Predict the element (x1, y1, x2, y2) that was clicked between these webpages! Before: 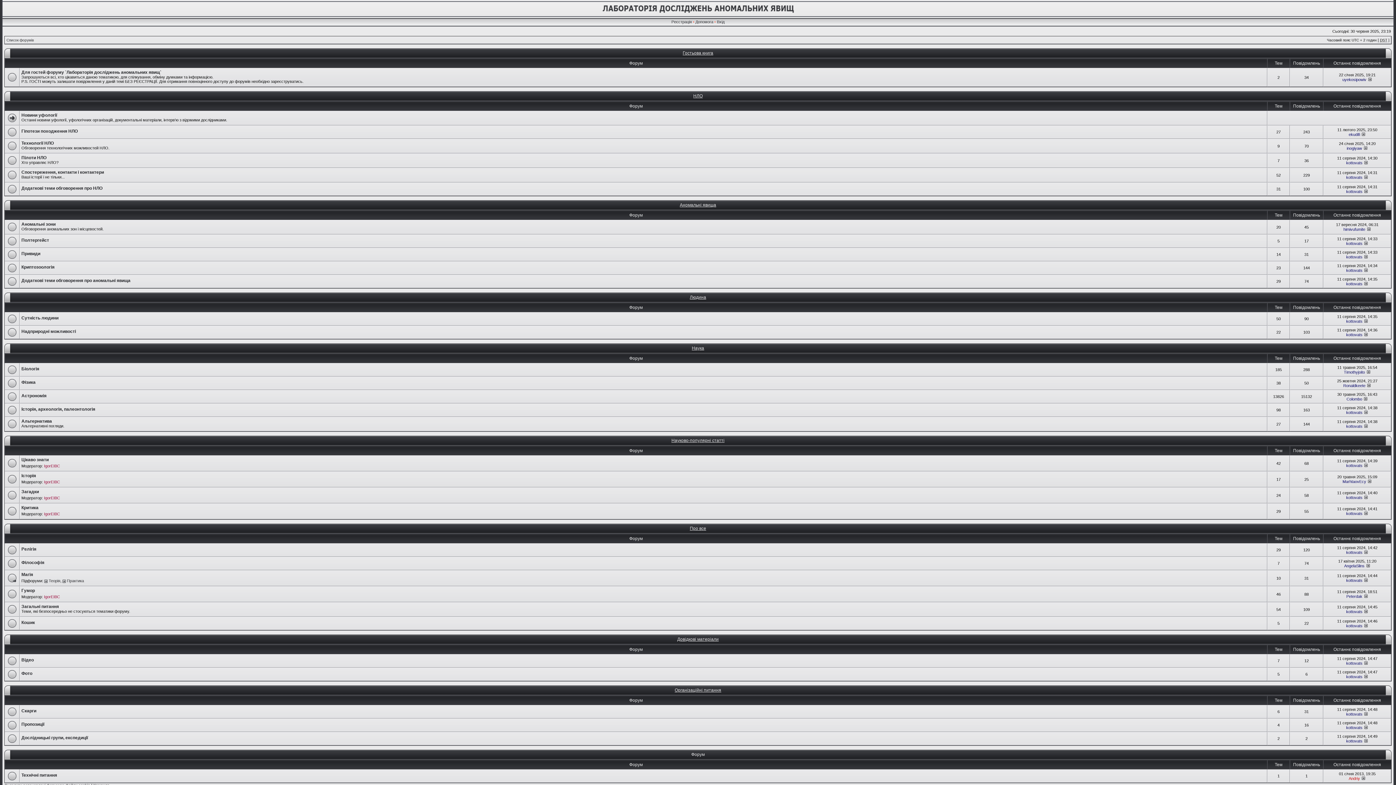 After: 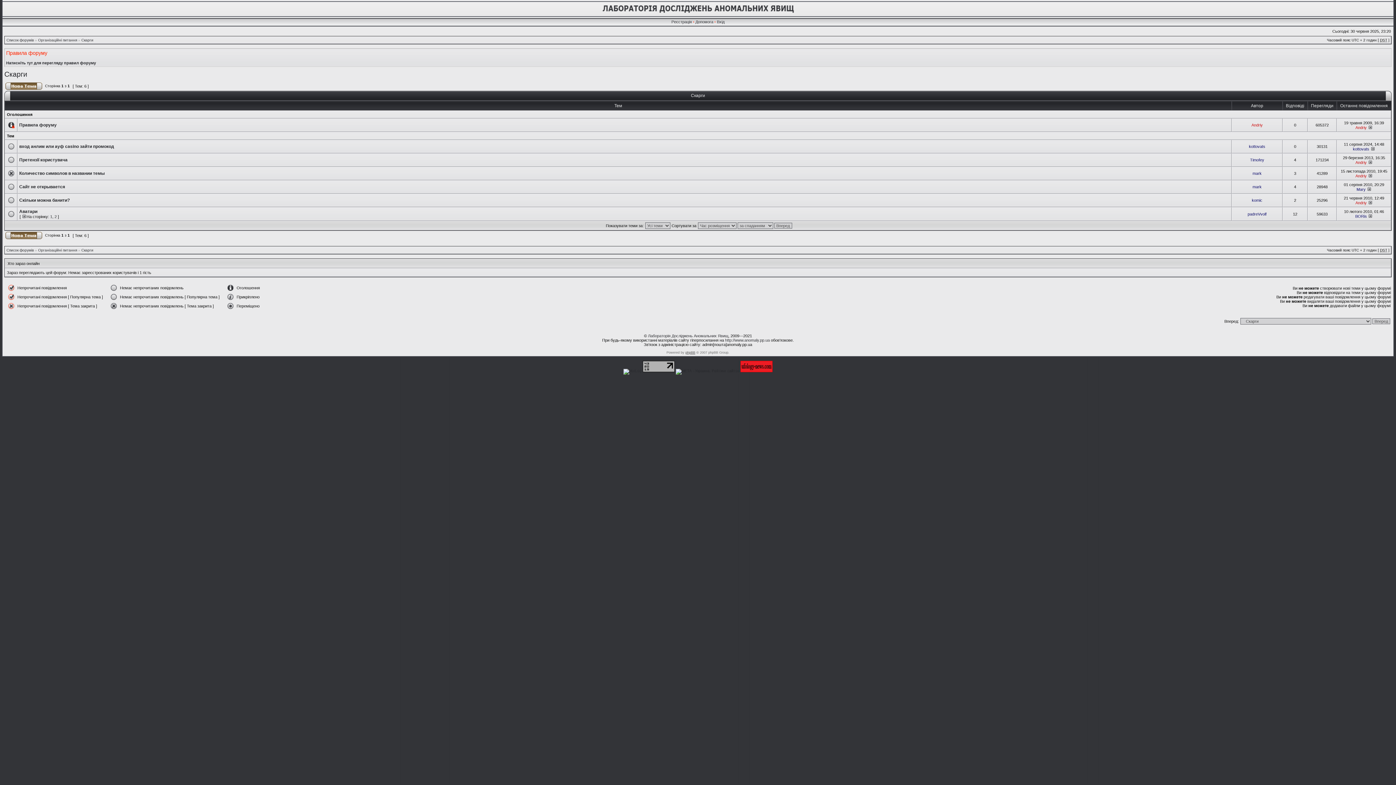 Action: label: Скарги bbox: (21, 708, 36, 713)